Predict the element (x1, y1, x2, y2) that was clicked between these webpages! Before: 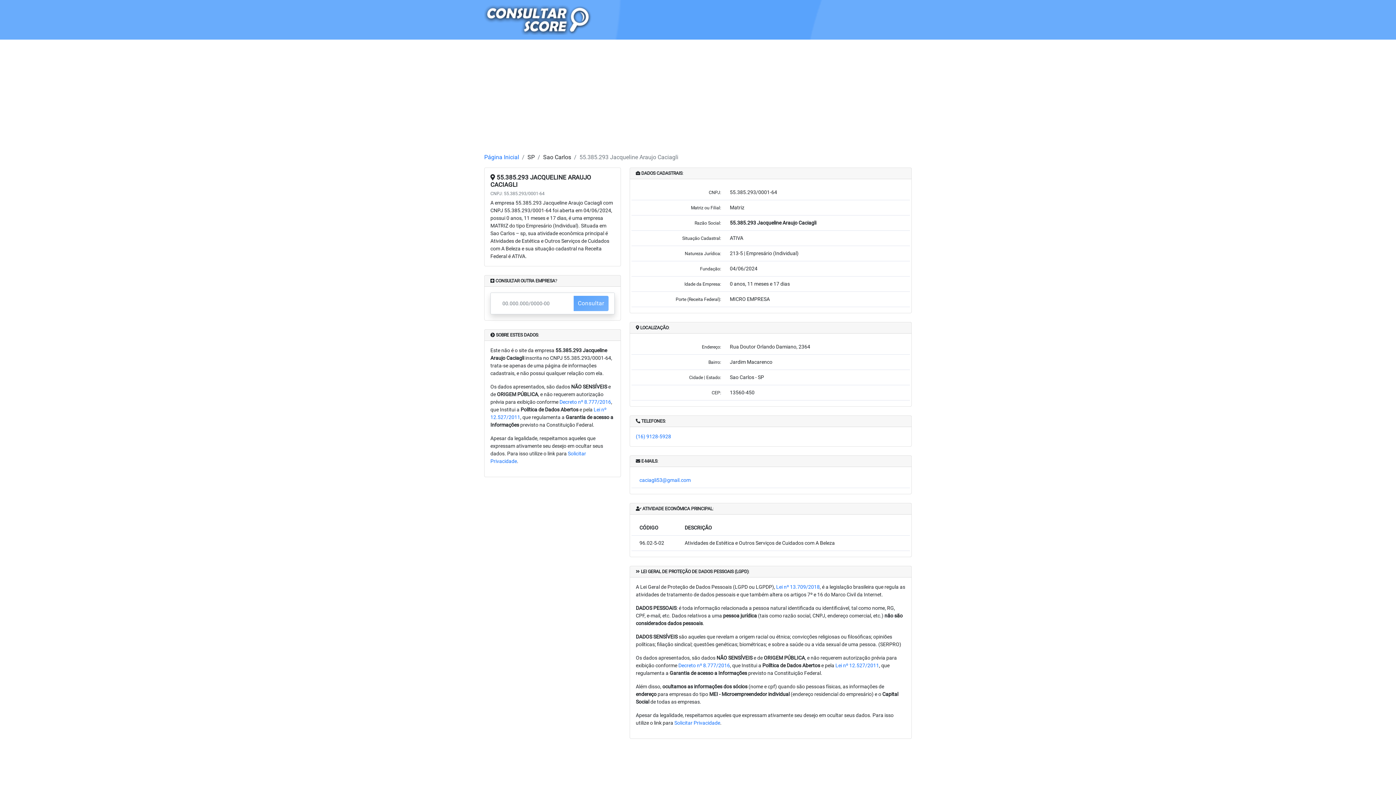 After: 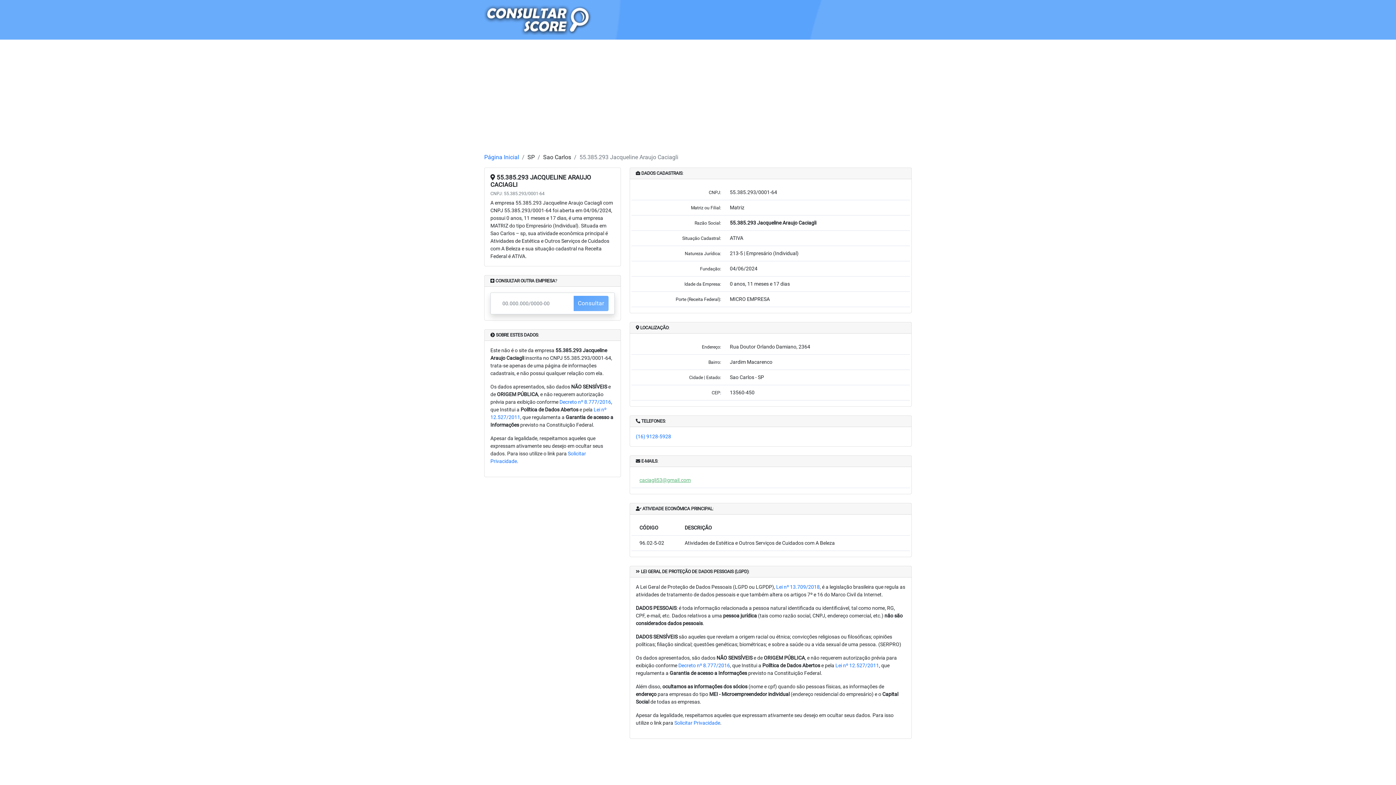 Action: label: caciagli53@gmail.com bbox: (639, 477, 690, 483)